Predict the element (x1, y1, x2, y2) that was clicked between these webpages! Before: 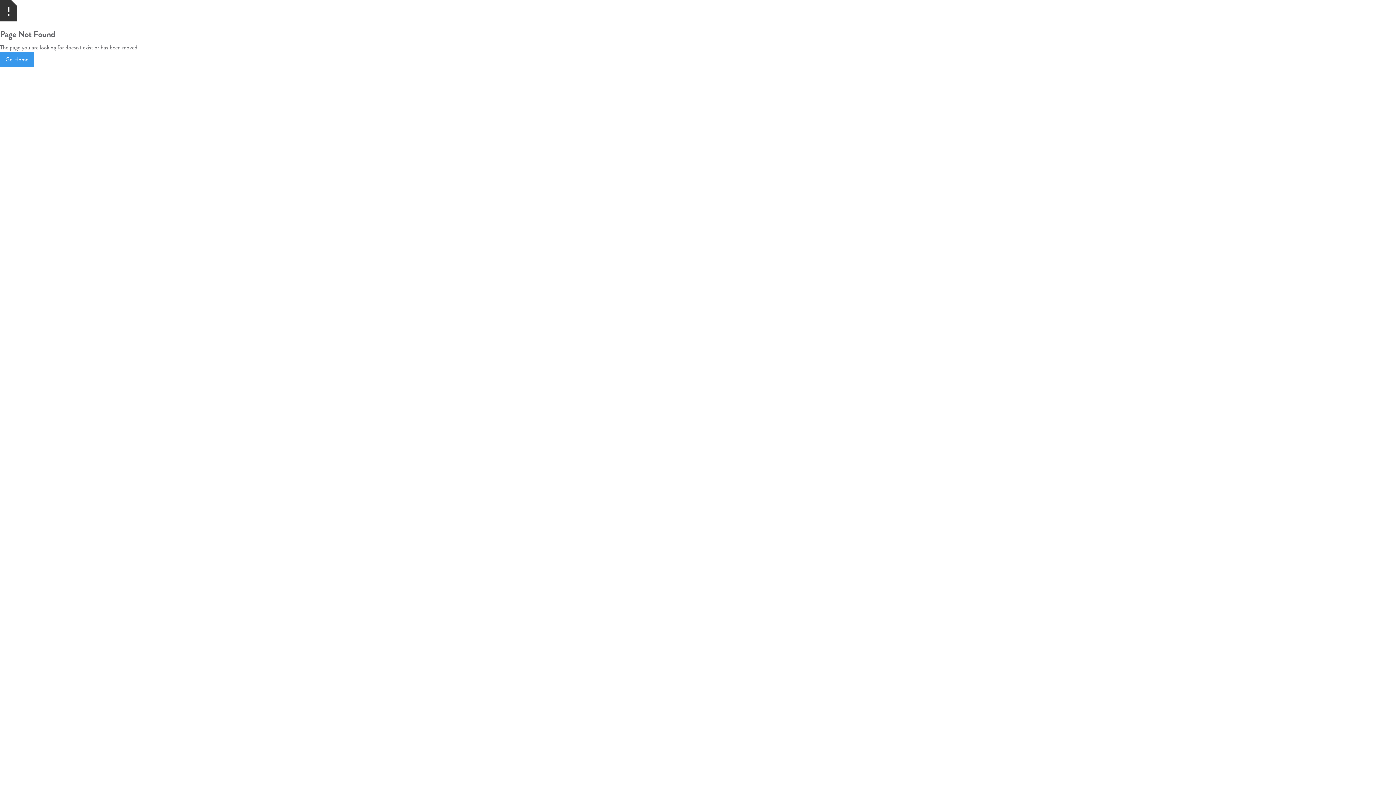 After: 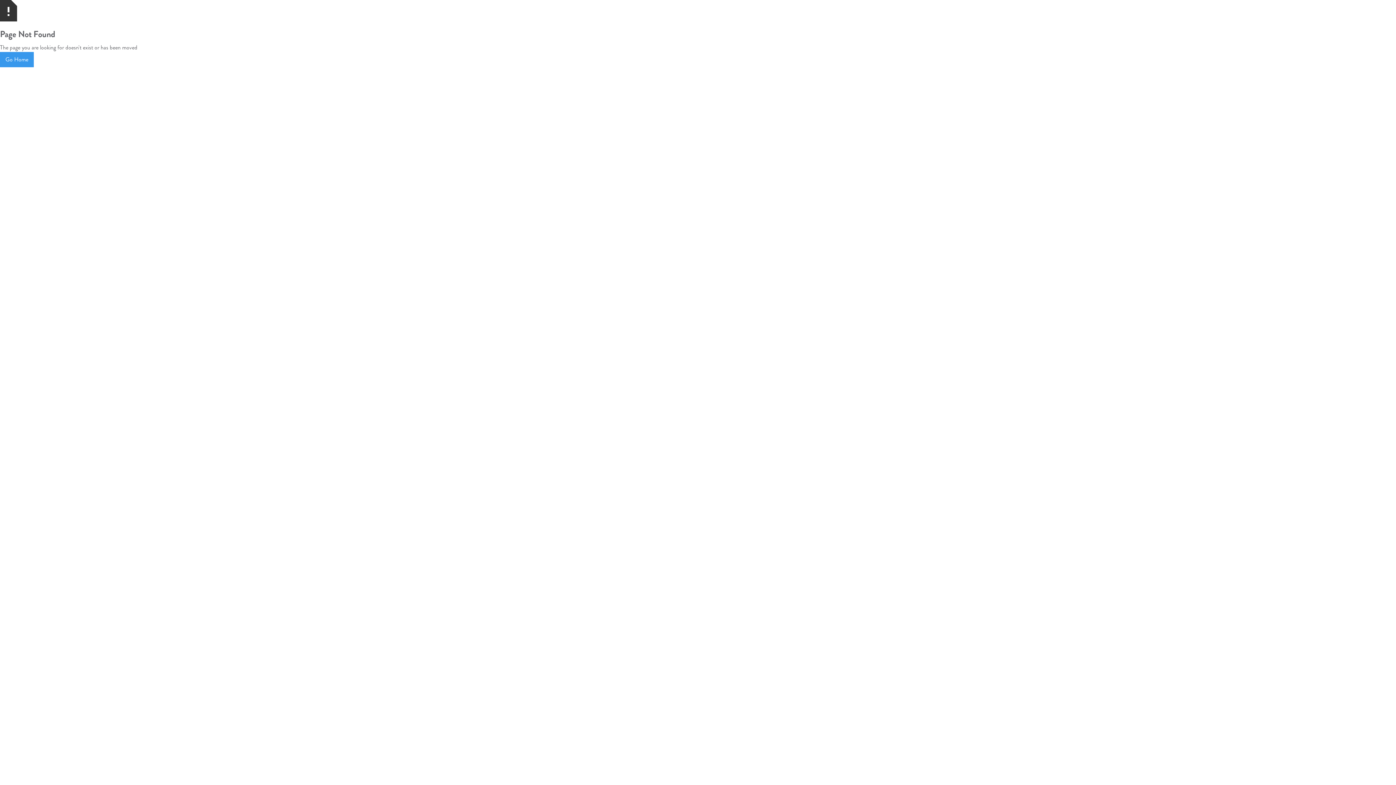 Action: bbox: (0, 52, 33, 67) label: Go Home